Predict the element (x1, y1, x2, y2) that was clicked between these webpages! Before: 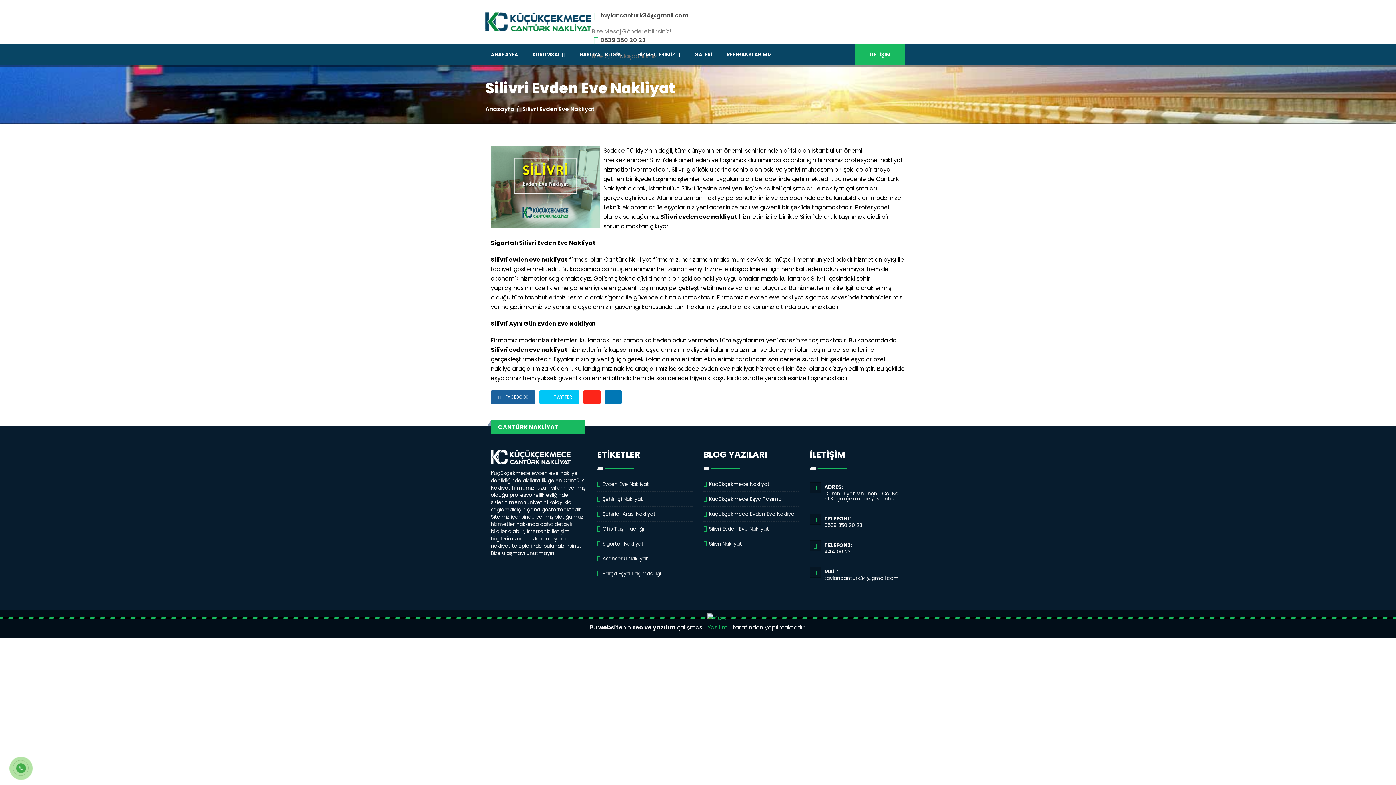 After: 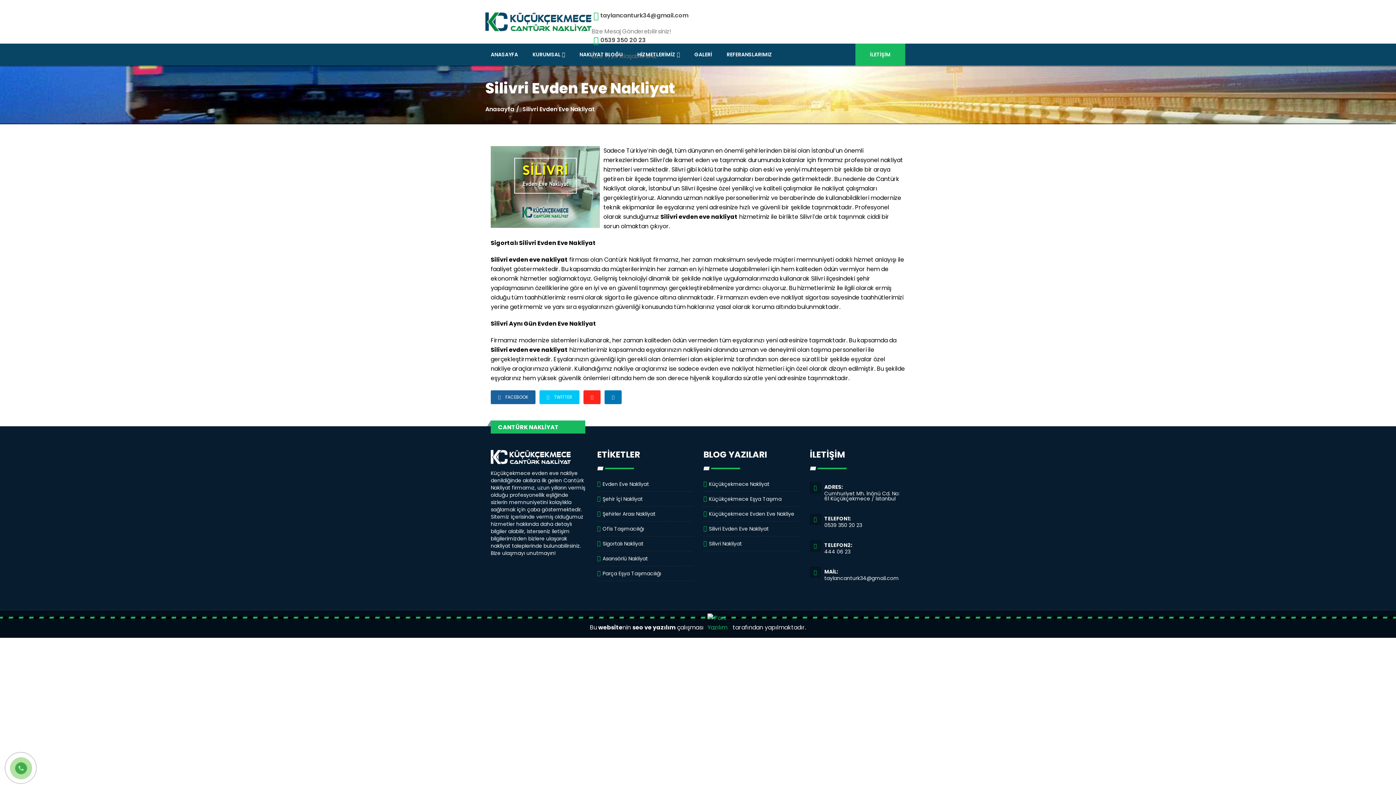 Action: bbox: (583, 390, 600, 404)